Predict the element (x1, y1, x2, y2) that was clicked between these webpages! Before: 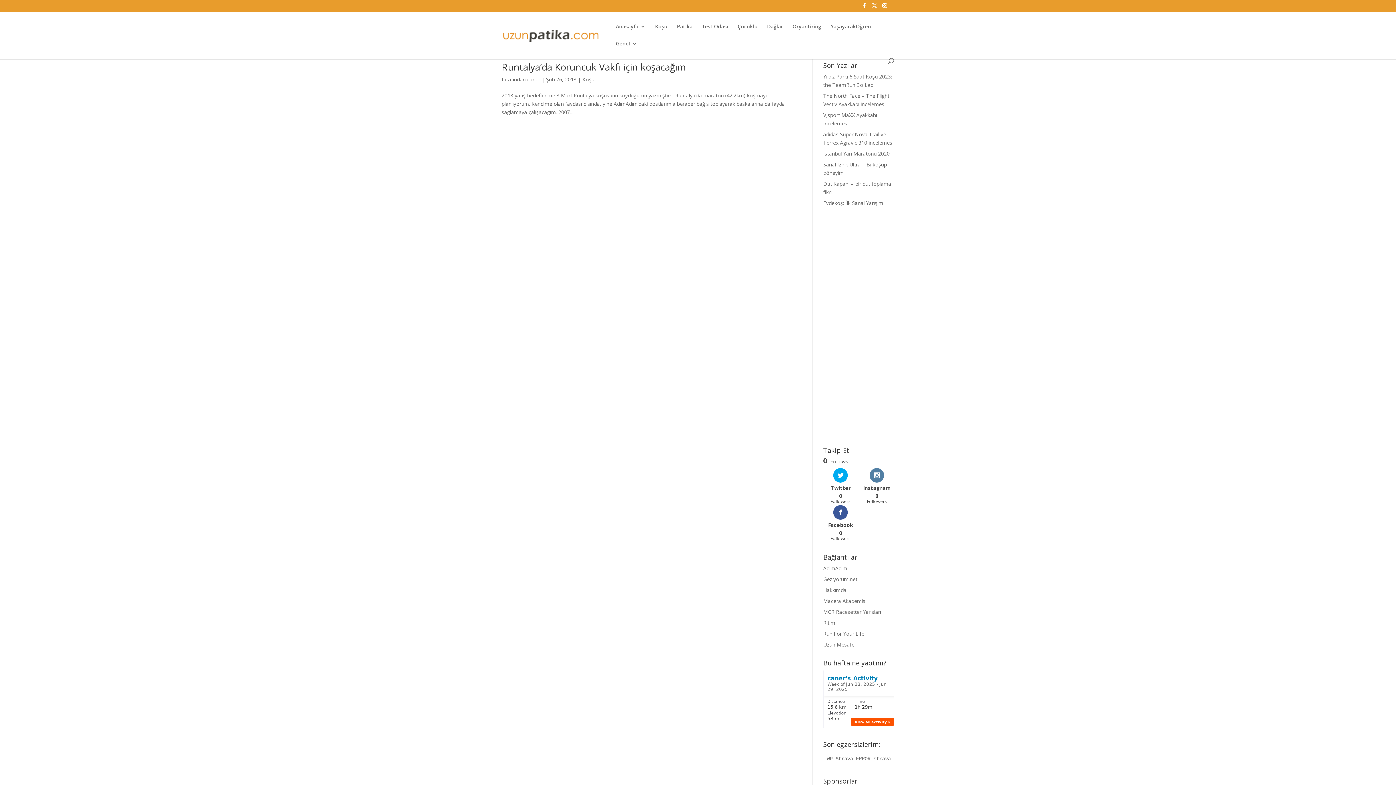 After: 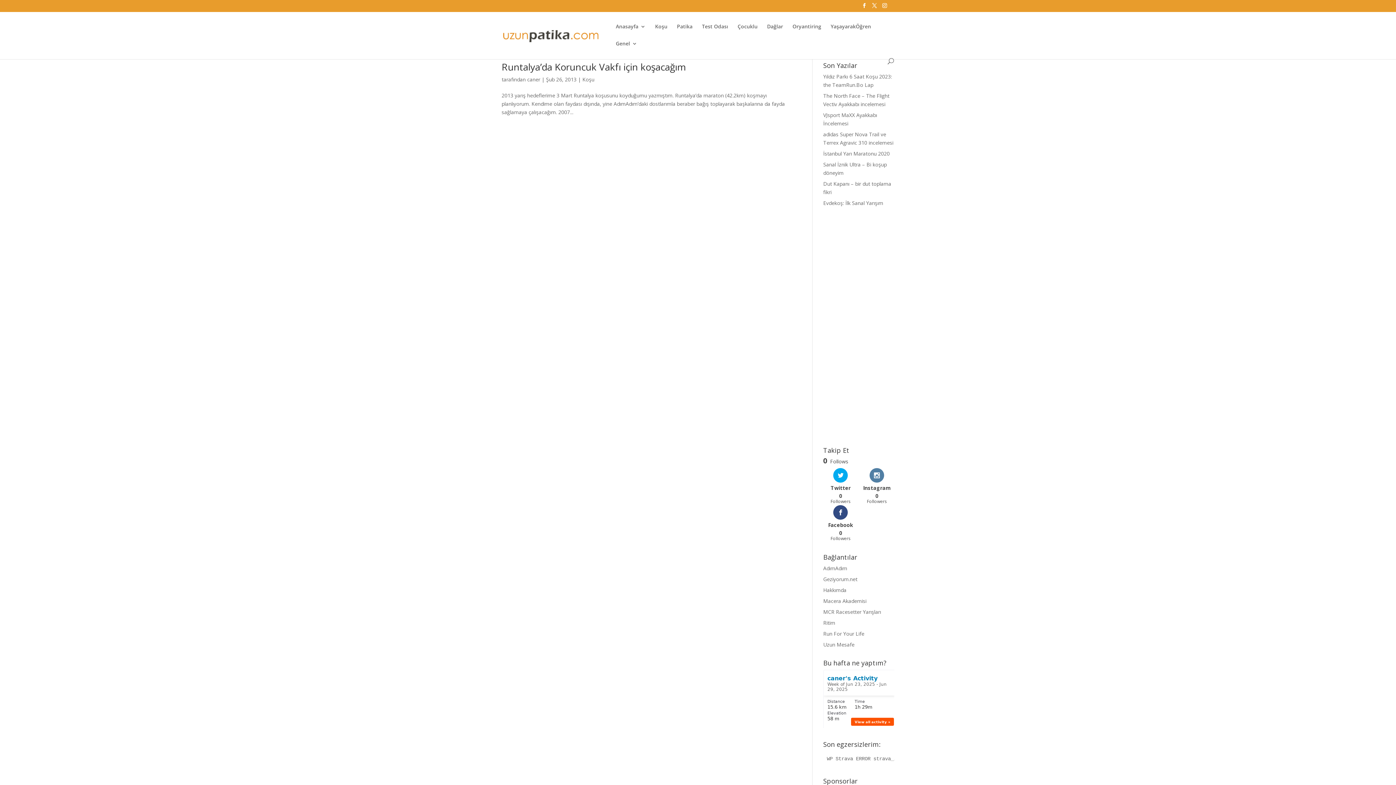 Action: label: Facebook
0
Followers bbox: (823, 505, 858, 541)